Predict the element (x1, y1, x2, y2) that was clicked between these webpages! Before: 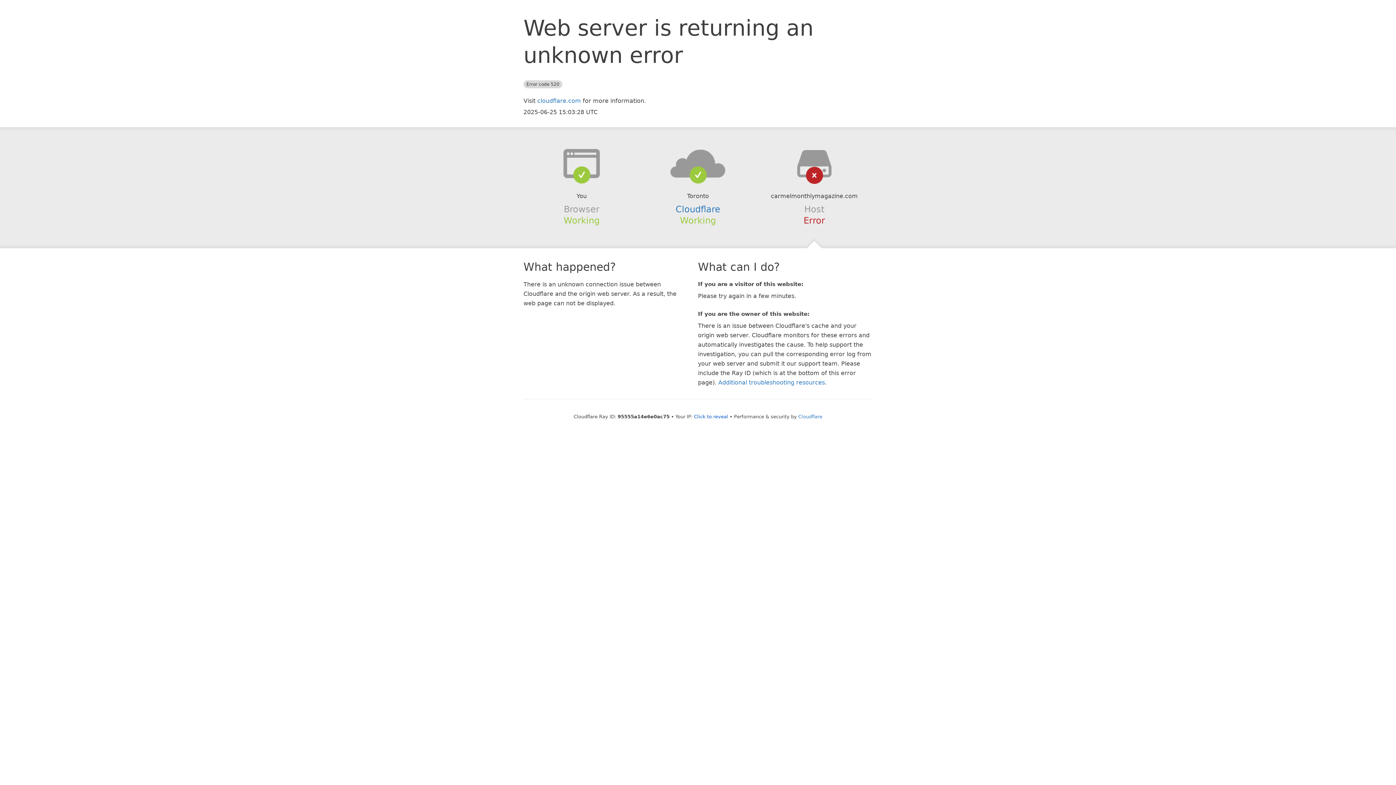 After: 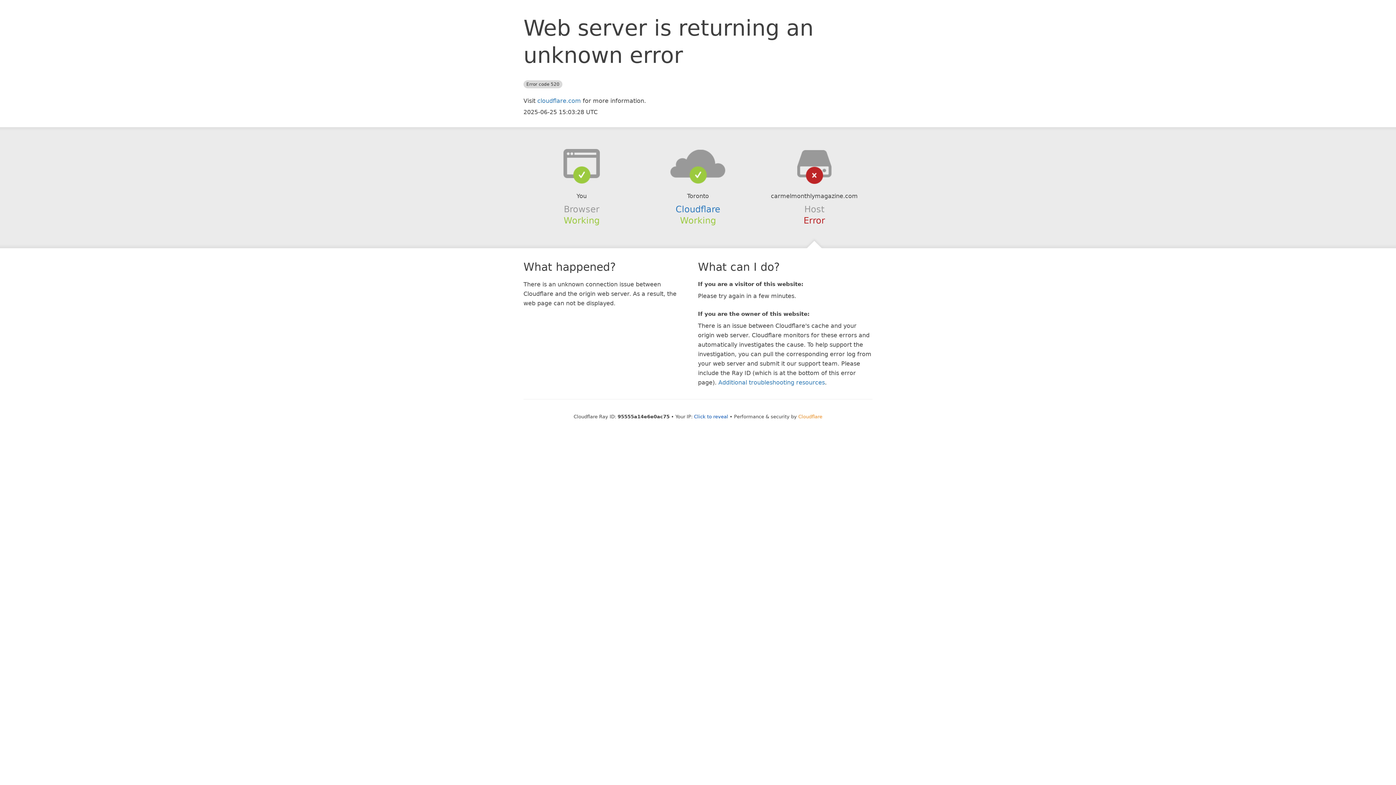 Action: bbox: (798, 414, 822, 419) label: Cloudflare